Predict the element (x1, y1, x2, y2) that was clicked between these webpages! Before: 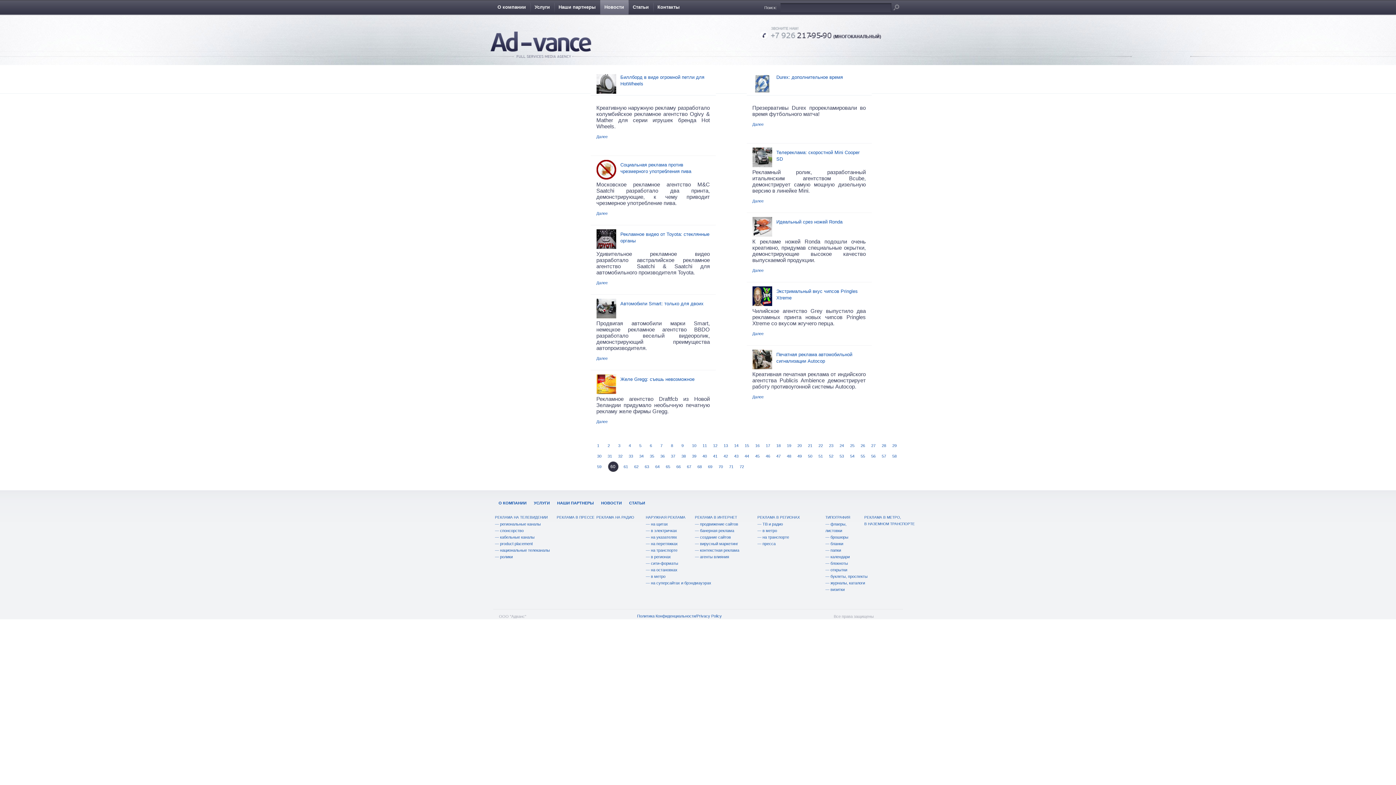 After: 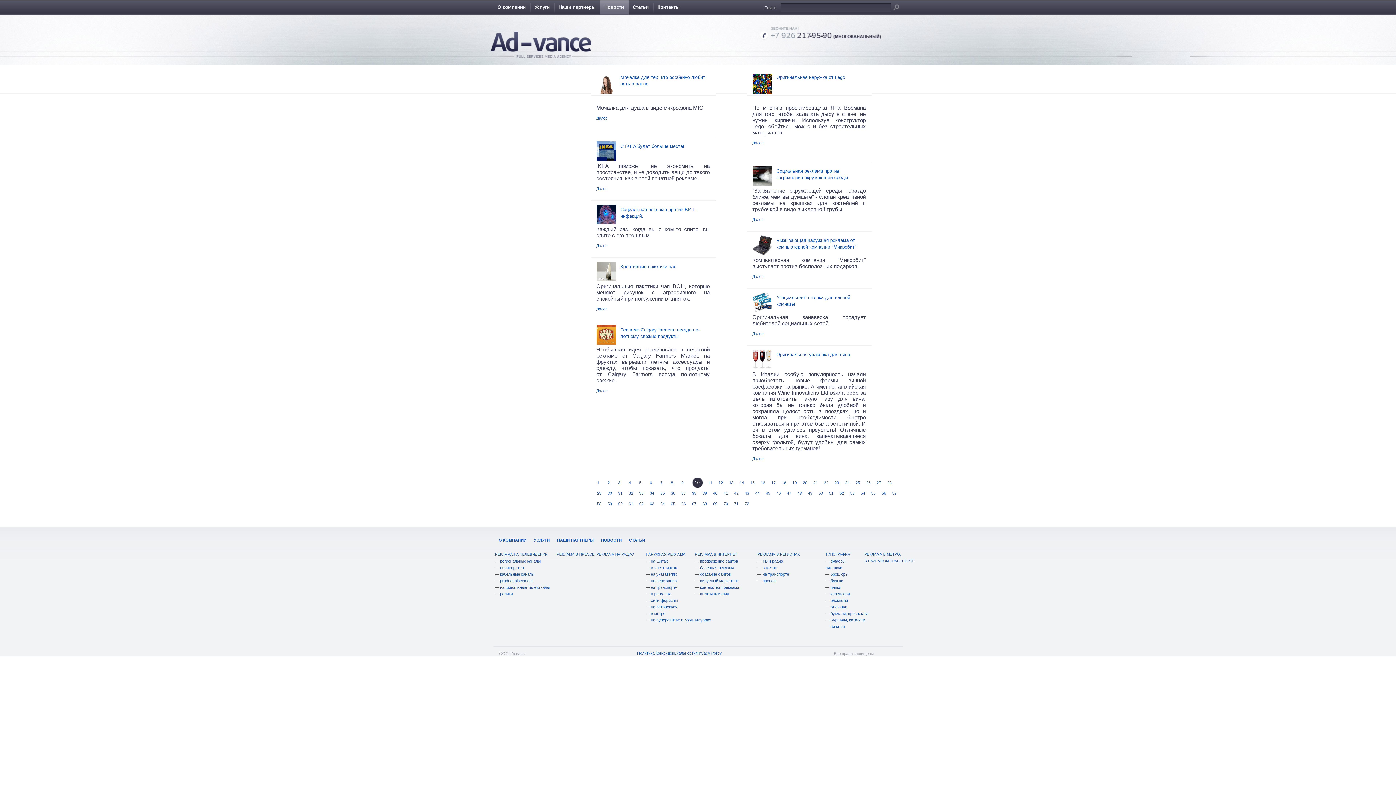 Action: label: 10 bbox: (692, 440, 697, 451)